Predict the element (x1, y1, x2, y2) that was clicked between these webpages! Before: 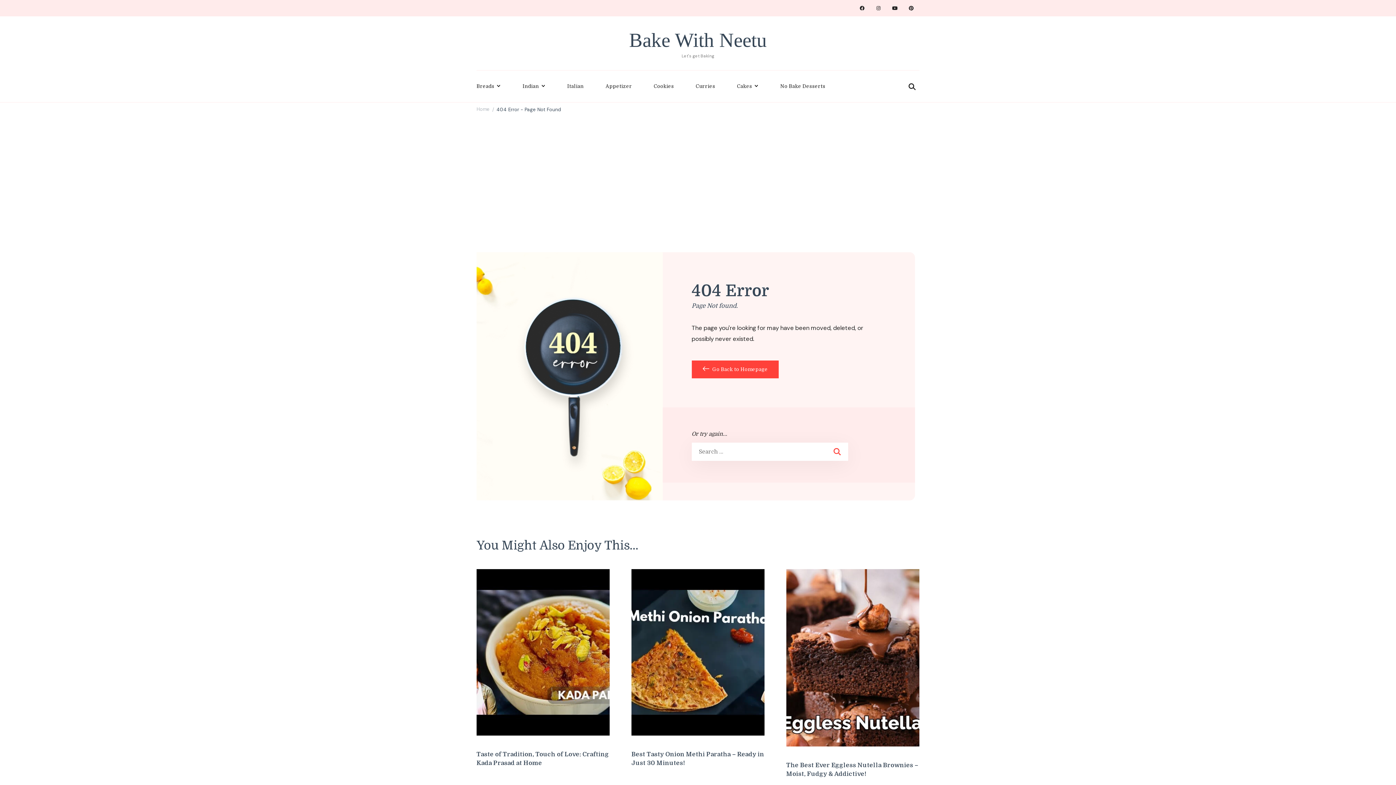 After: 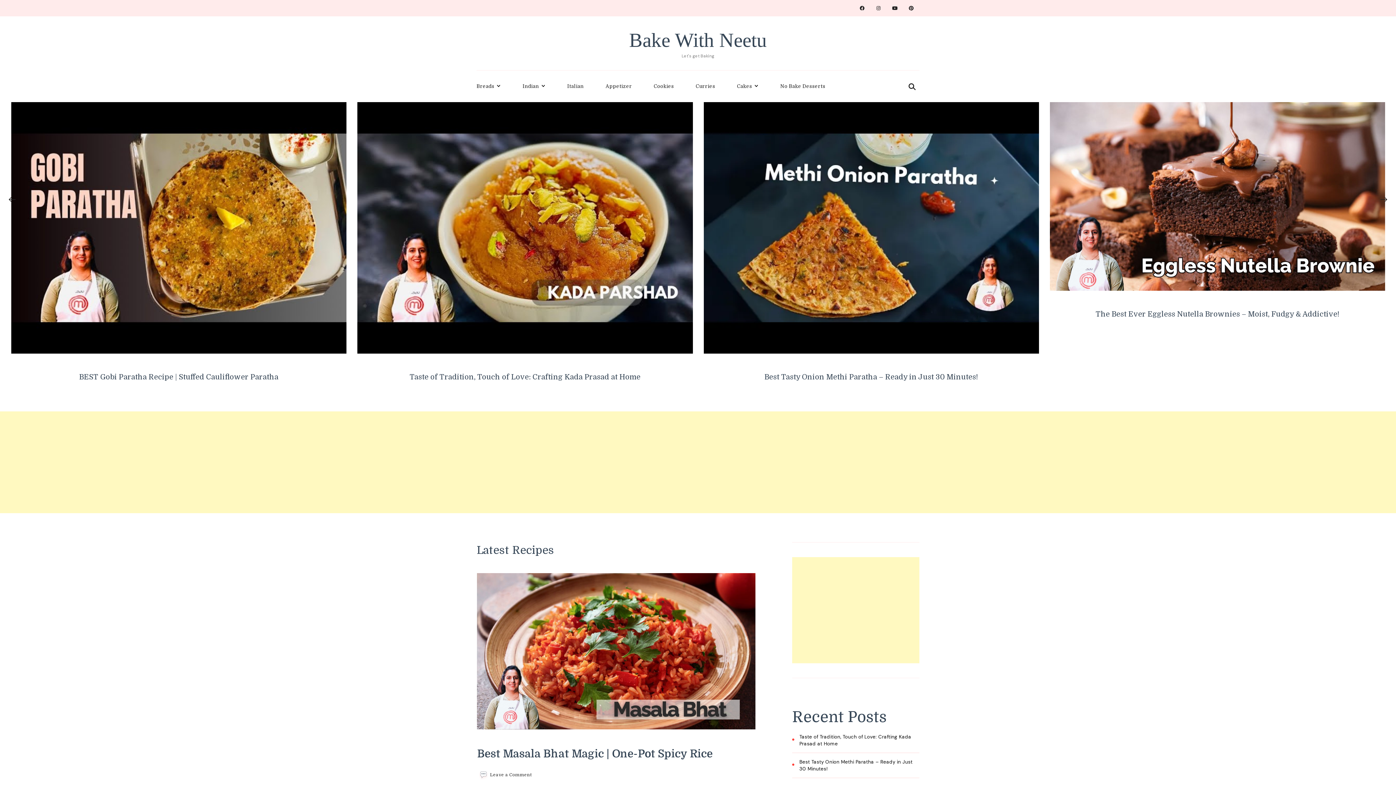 Action: bbox: (629, 29, 767, 51) label: Bake With Neetu